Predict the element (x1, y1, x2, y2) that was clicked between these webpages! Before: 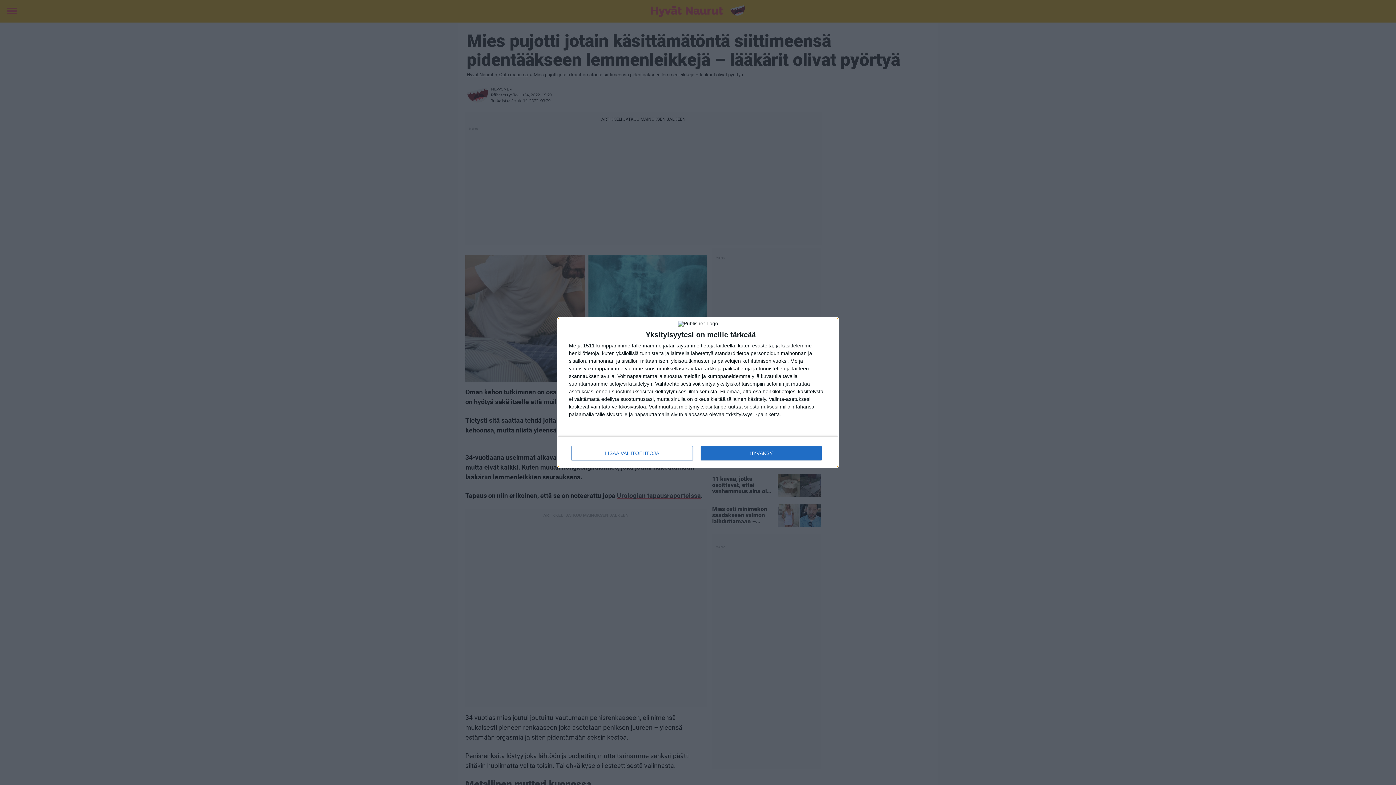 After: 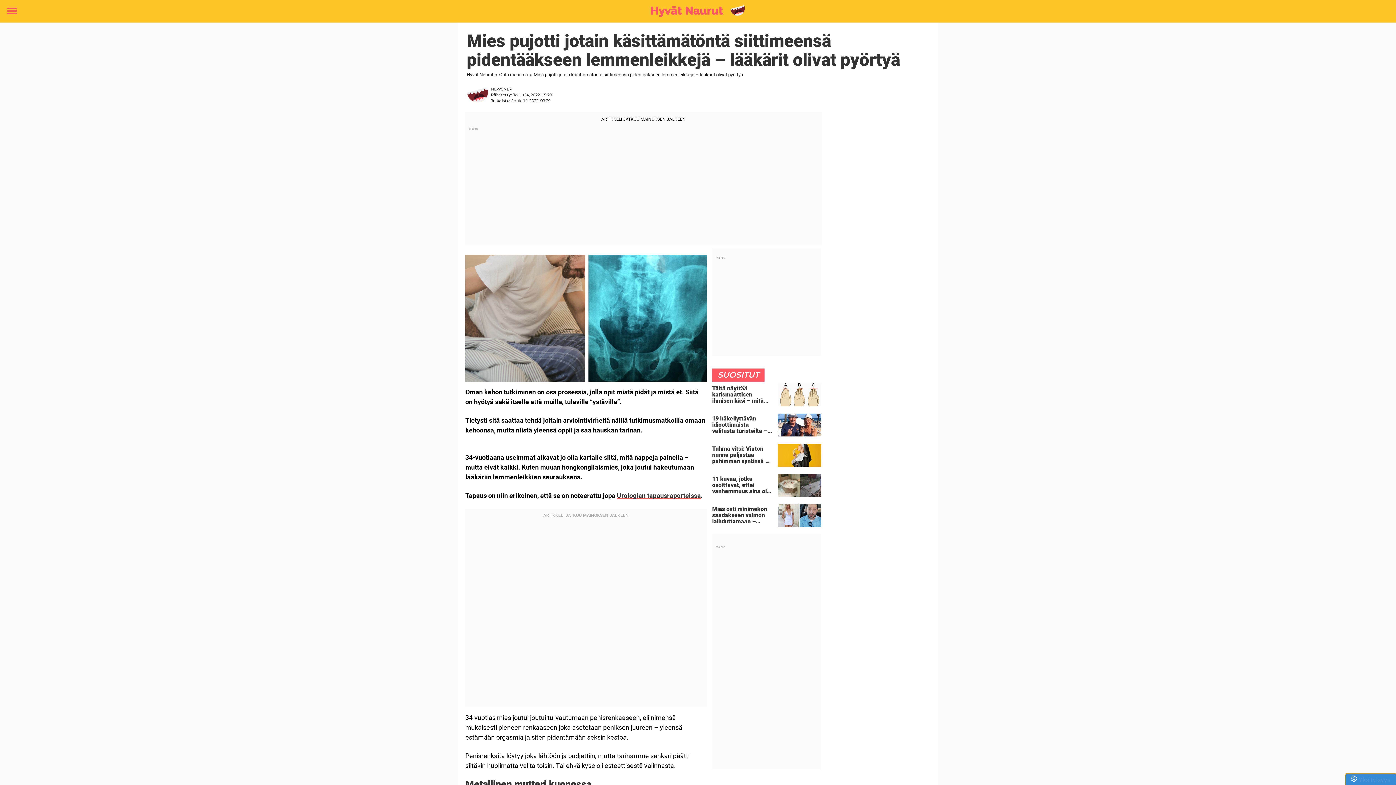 Action: label: HYVÄKSY bbox: (700, 446, 821, 460)